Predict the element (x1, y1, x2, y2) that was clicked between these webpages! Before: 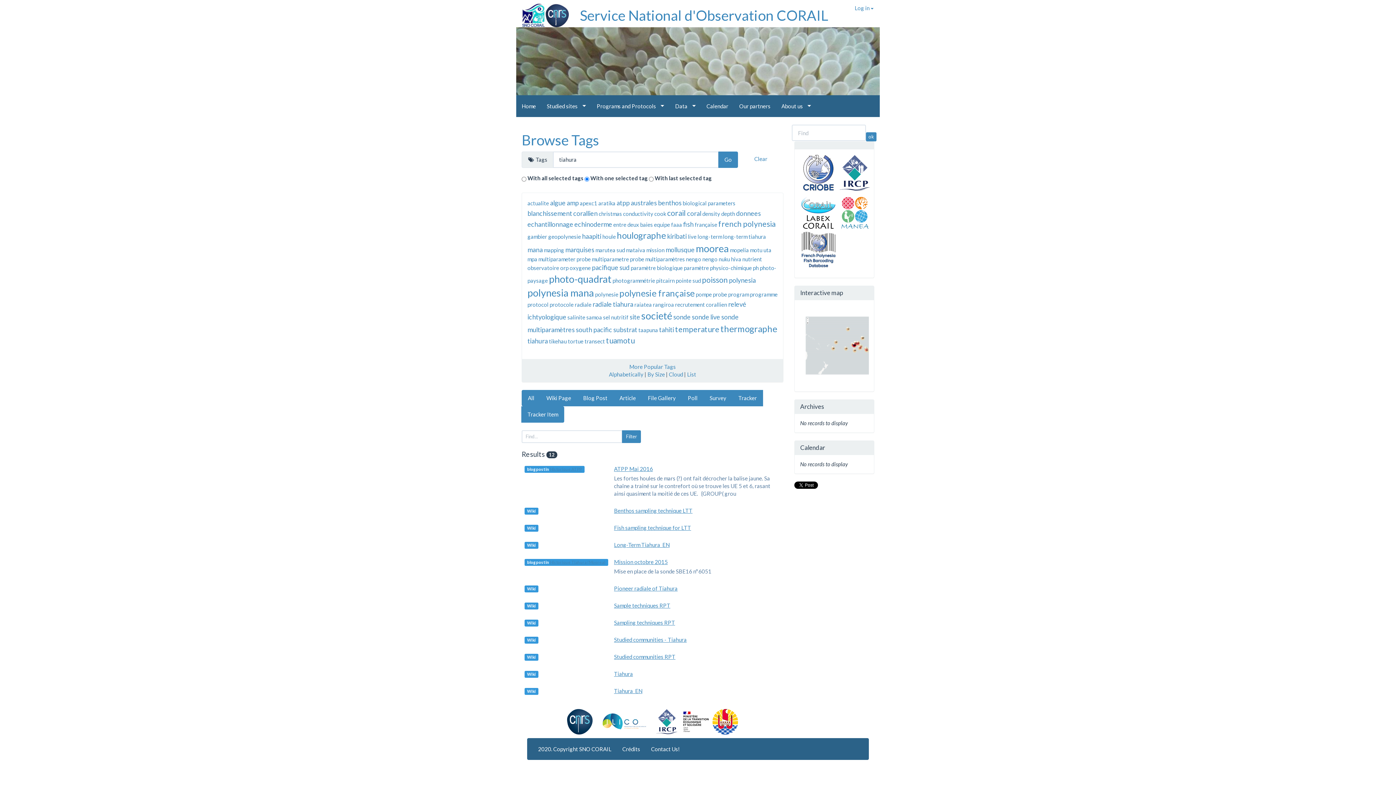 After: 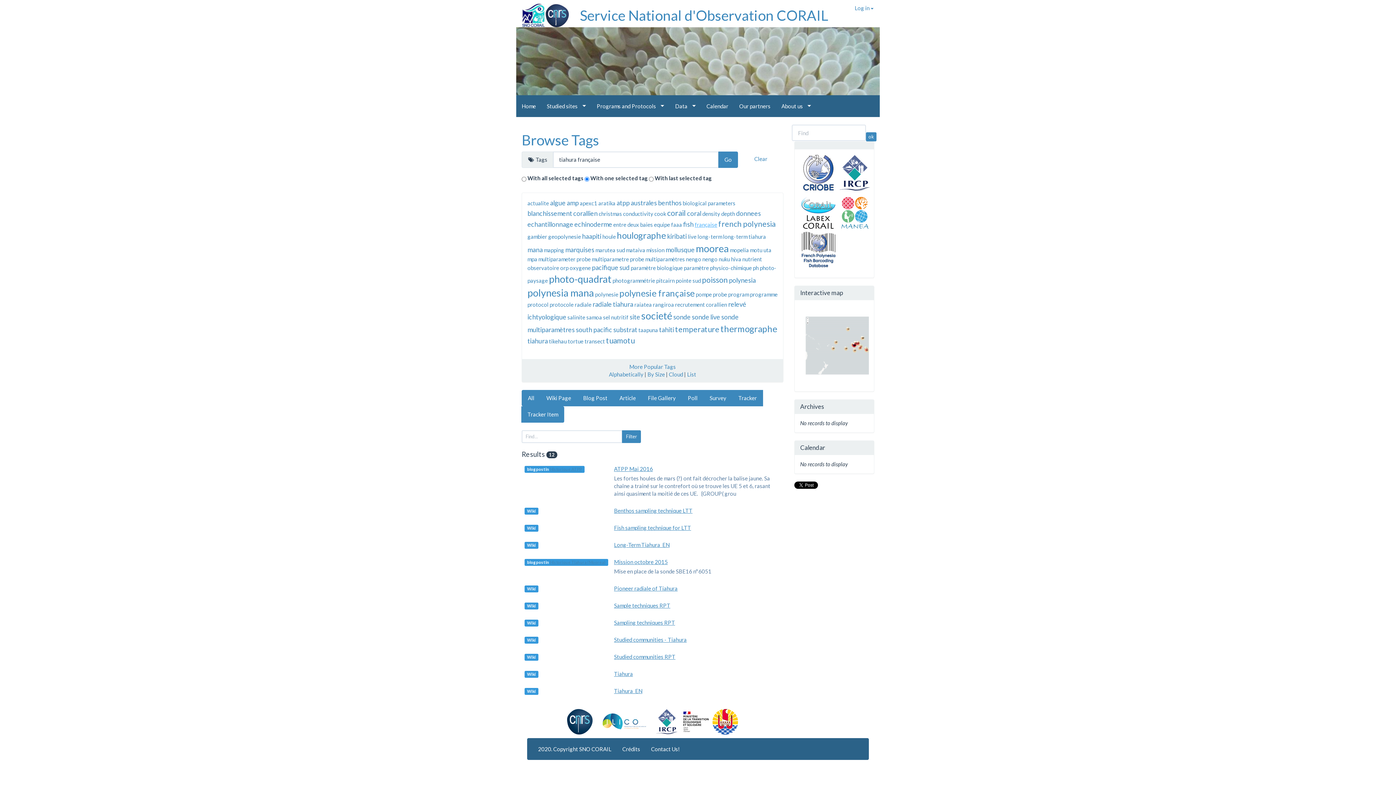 Action: bbox: (694, 221, 717, 227) label: française